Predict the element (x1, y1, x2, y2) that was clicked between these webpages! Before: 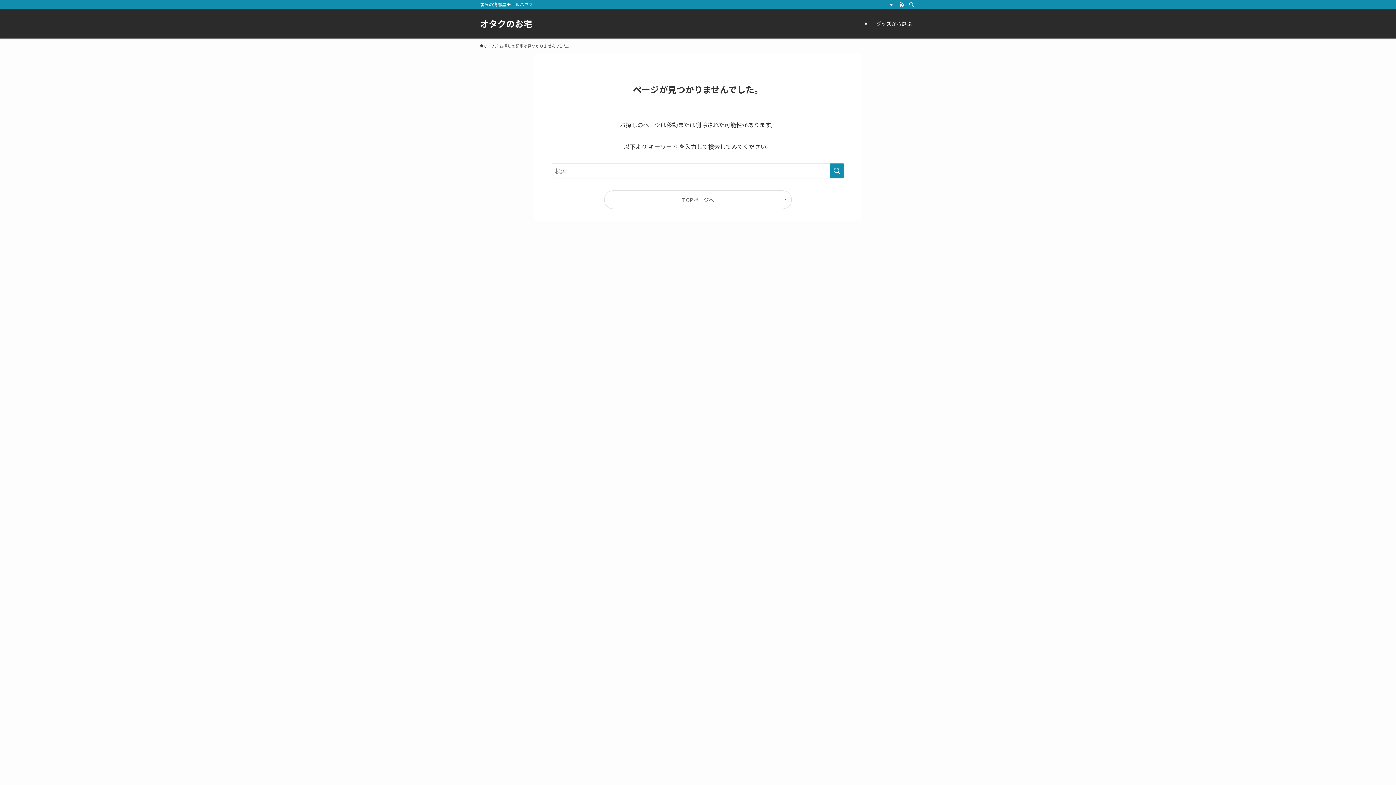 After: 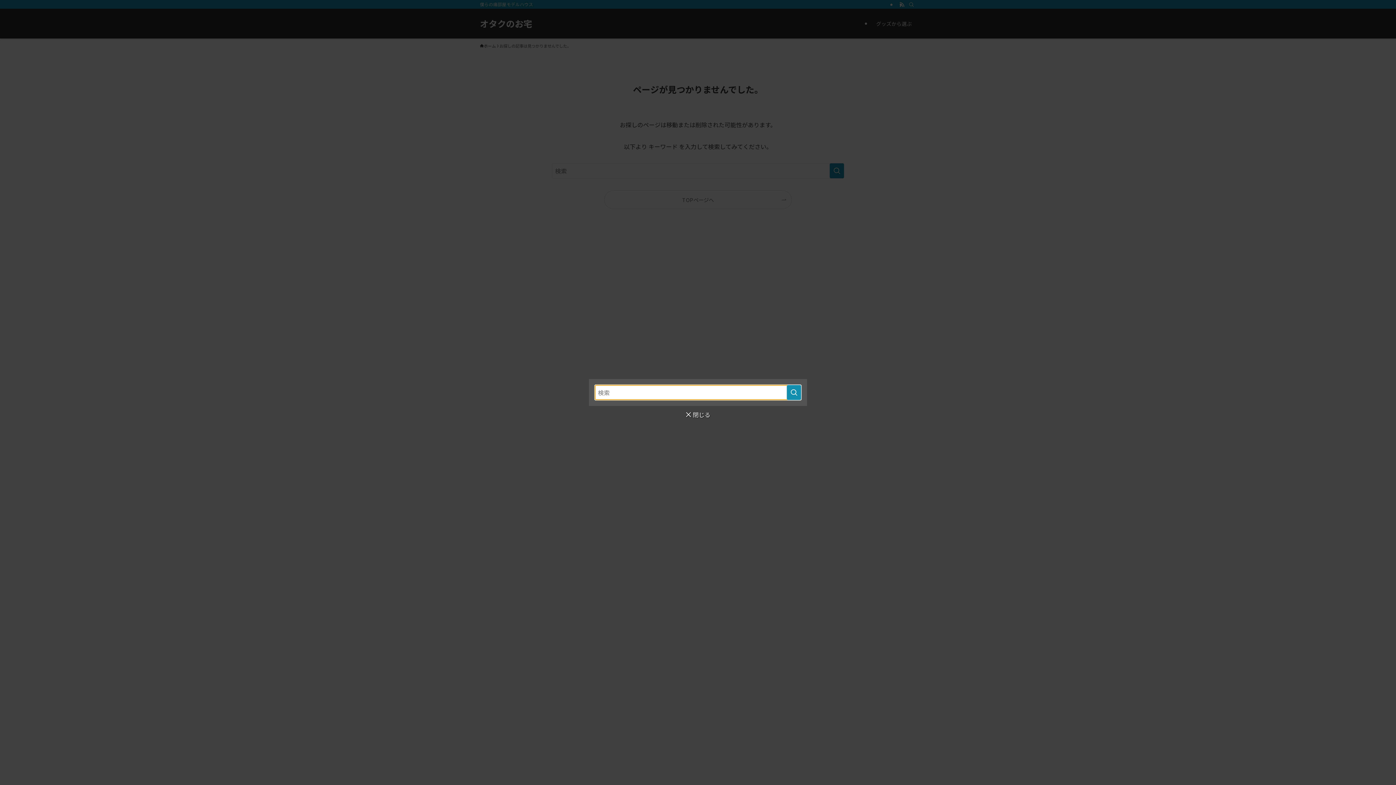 Action: label: 検索 bbox: (906, 0, 916, 8)